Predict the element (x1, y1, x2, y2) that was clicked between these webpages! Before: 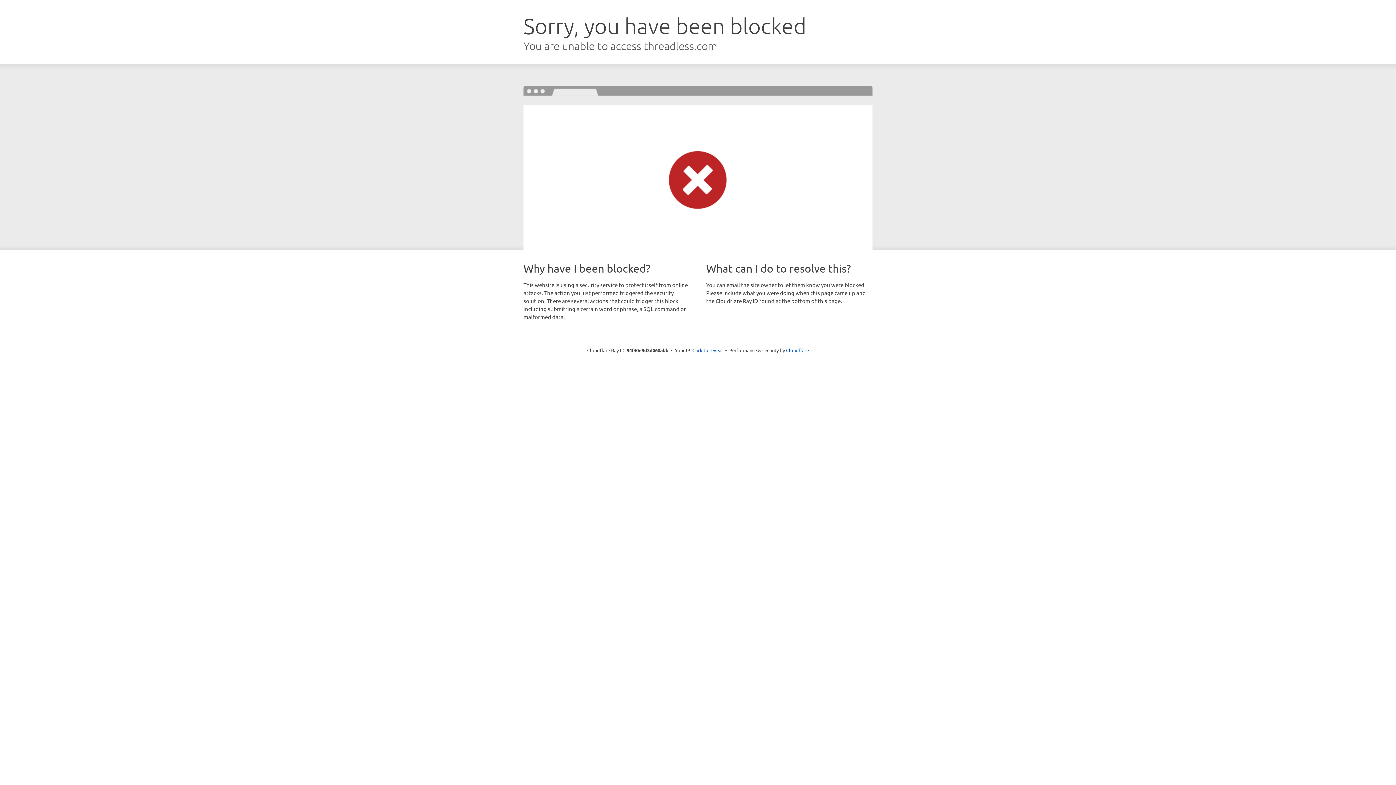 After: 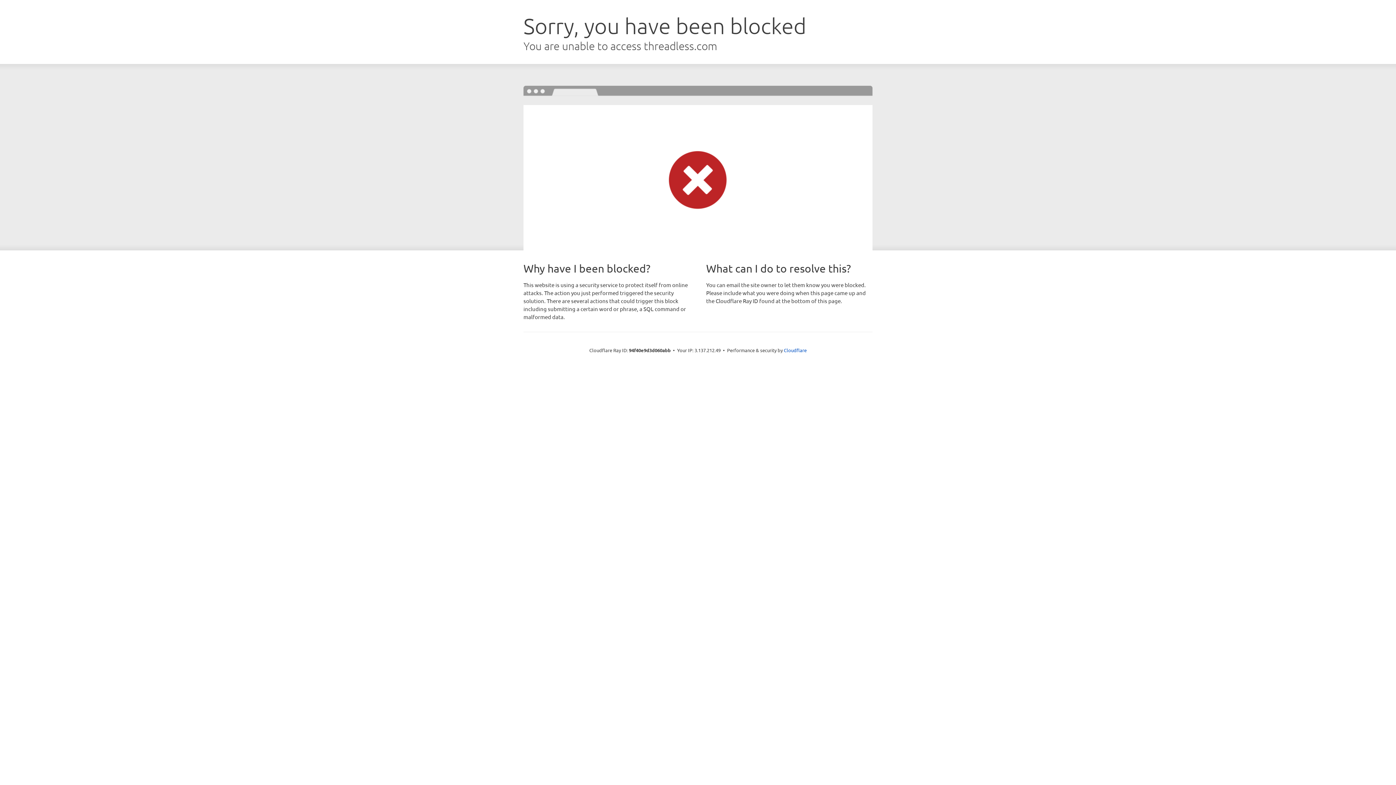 Action: bbox: (692, 346, 723, 353) label: Click to reveal